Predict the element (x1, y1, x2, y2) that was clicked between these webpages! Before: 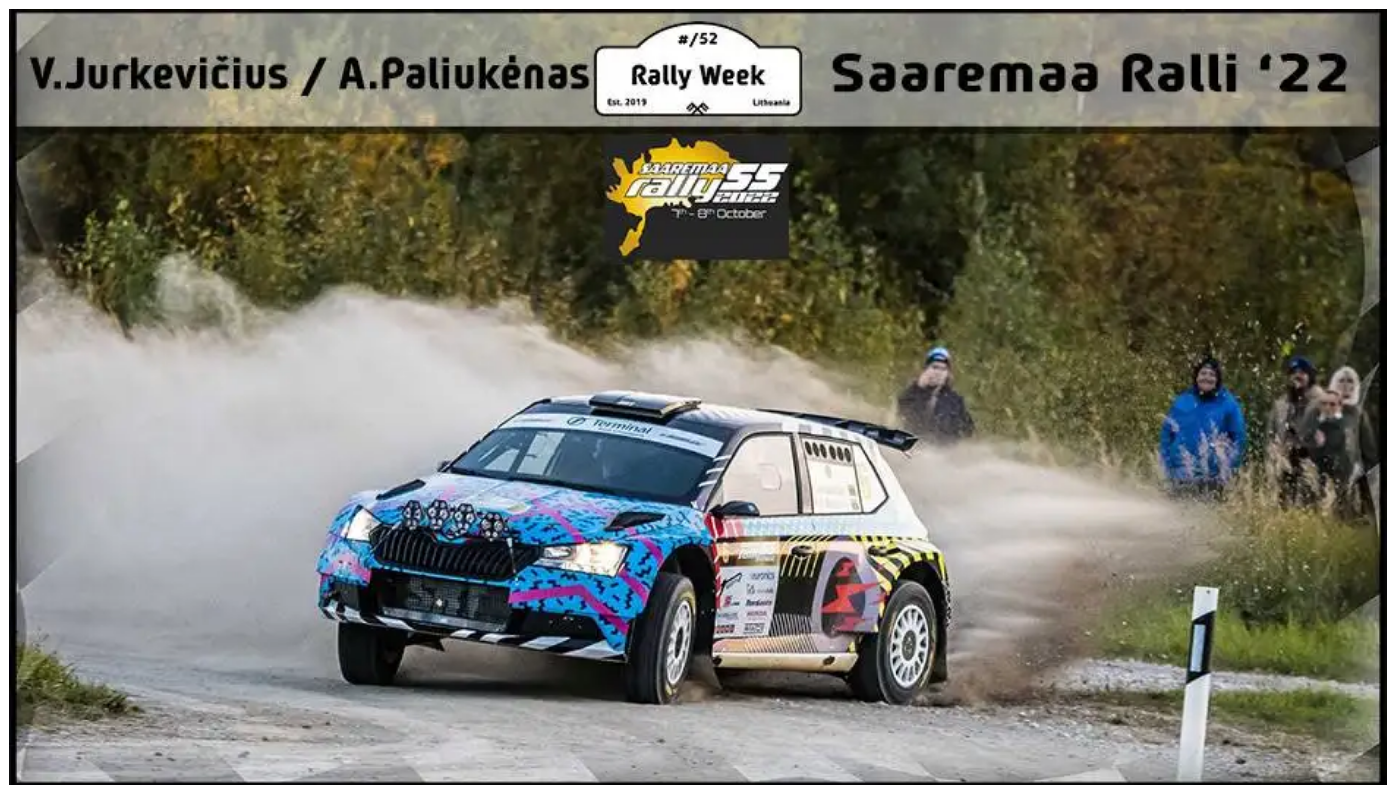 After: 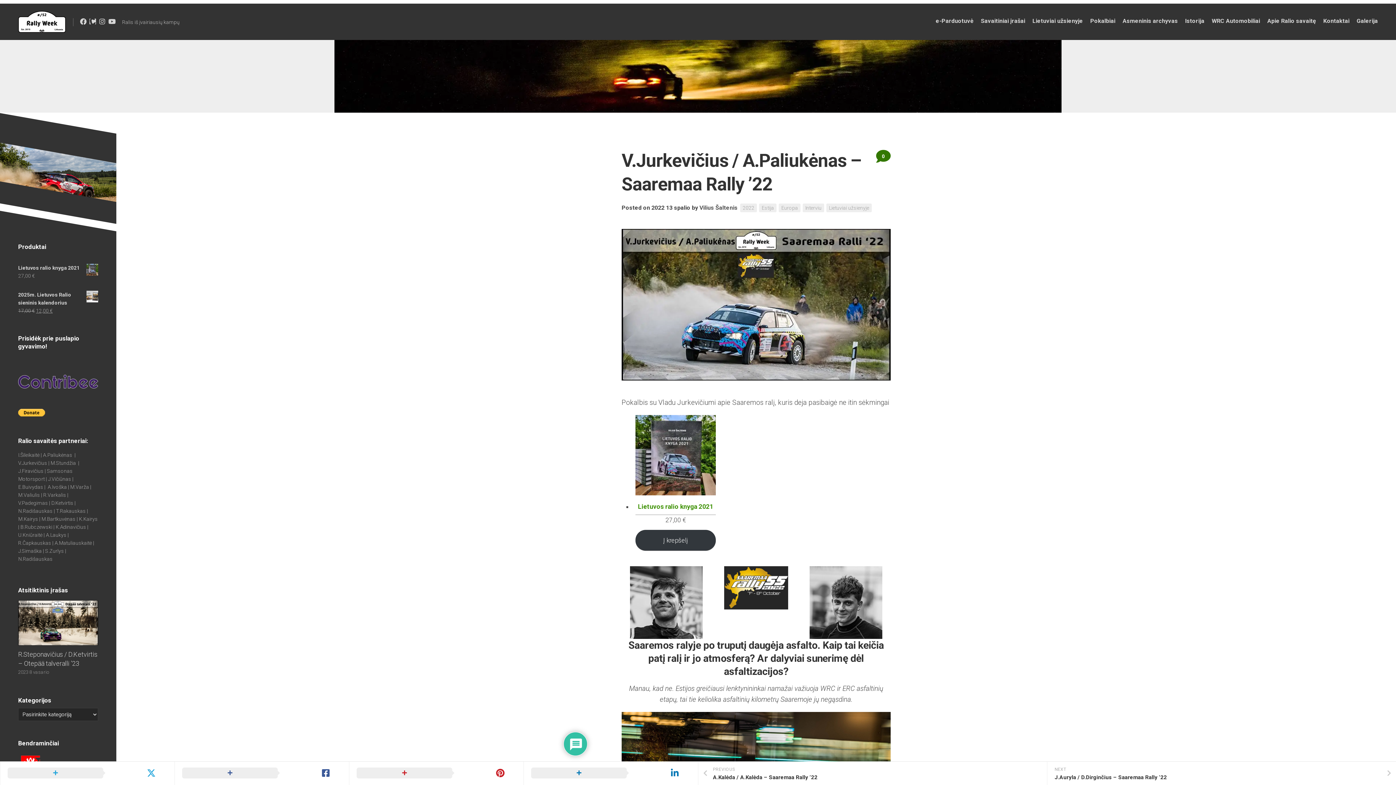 Action: bbox: (9, 780, 1386, 787)